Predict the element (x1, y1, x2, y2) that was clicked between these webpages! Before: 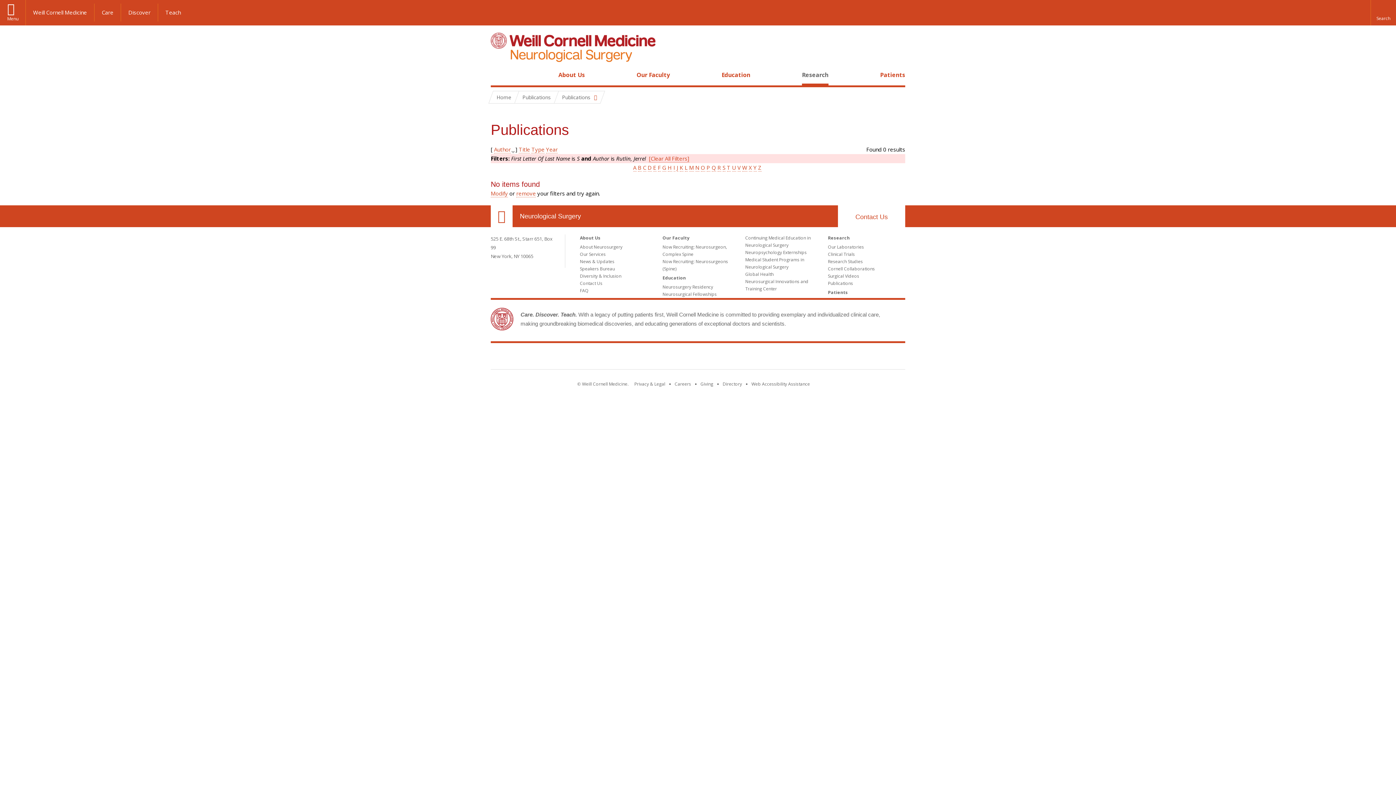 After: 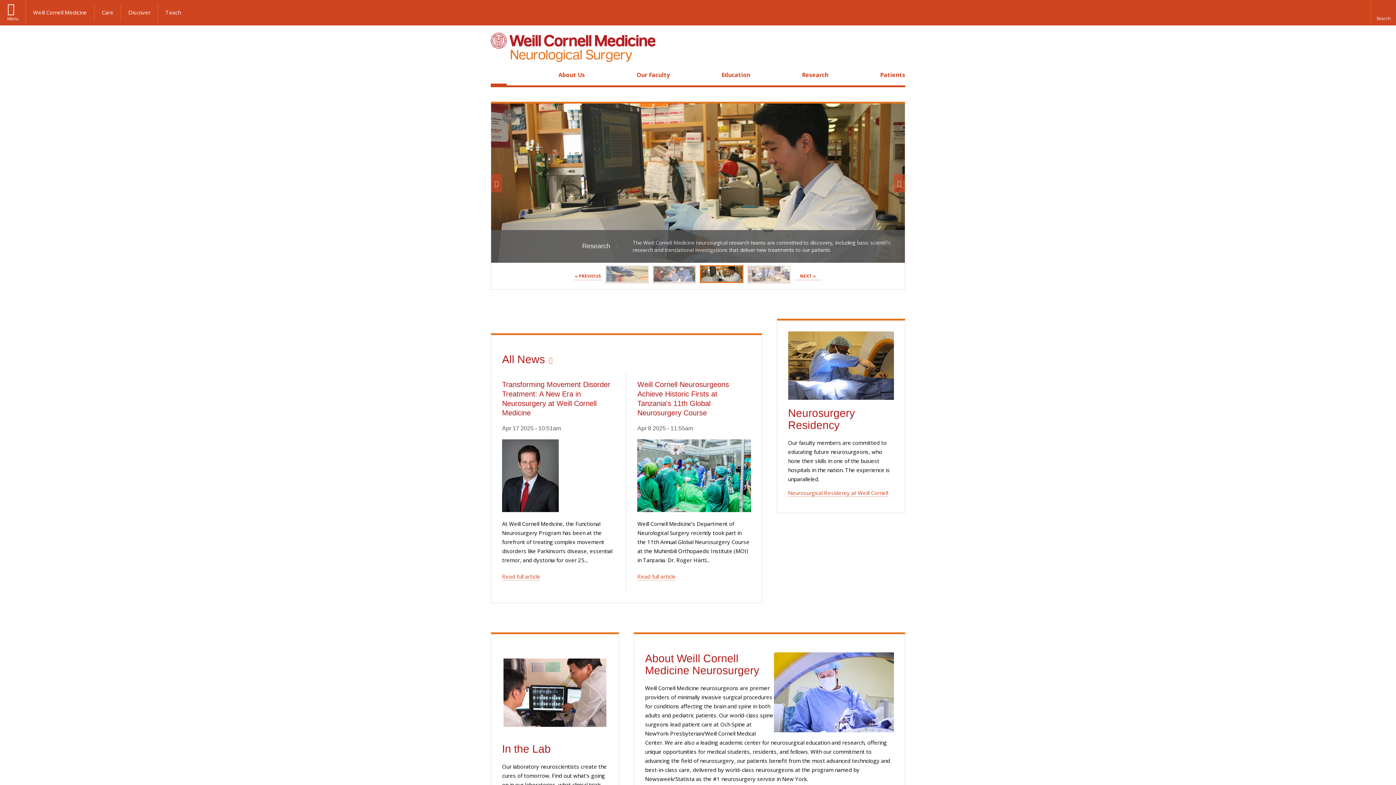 Action: bbox: (494, 70, 503, 79) label: Home